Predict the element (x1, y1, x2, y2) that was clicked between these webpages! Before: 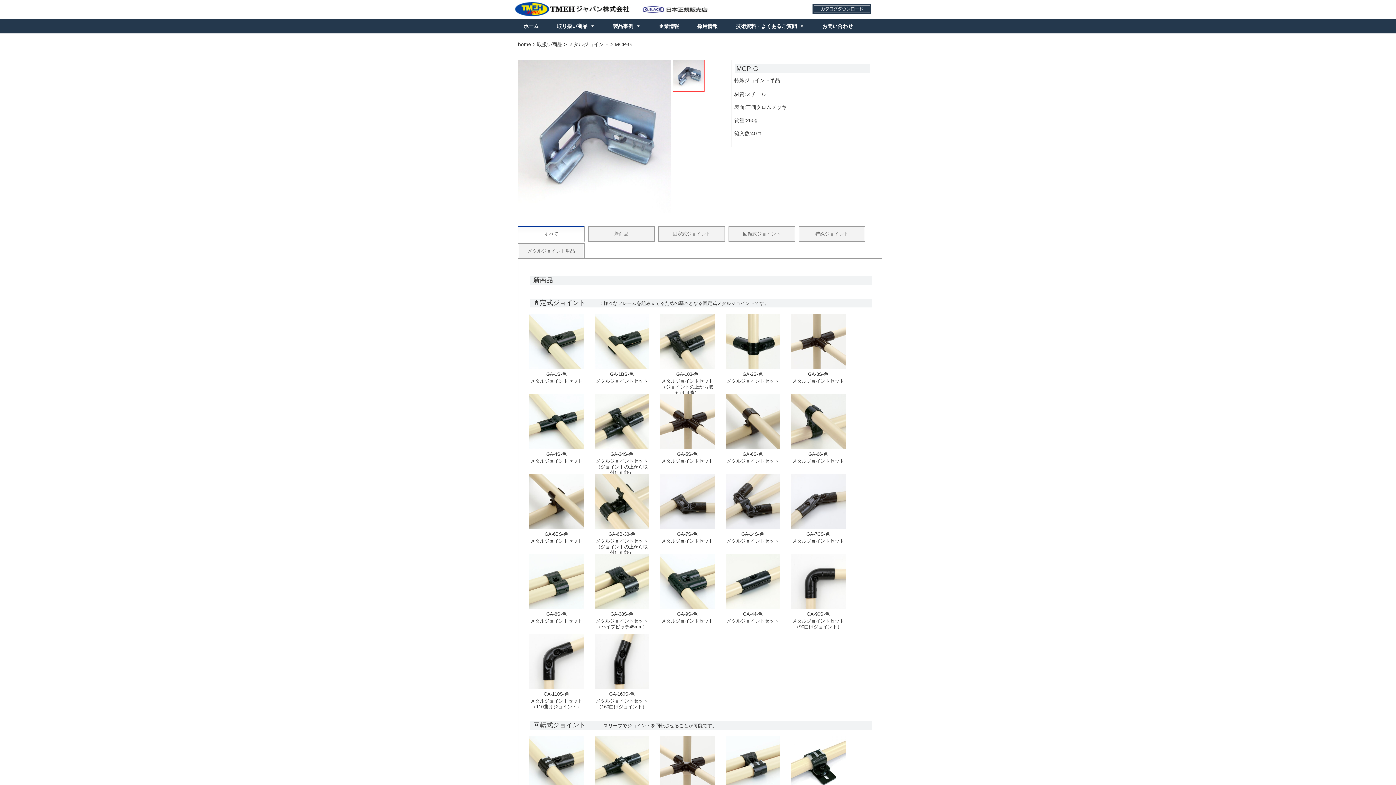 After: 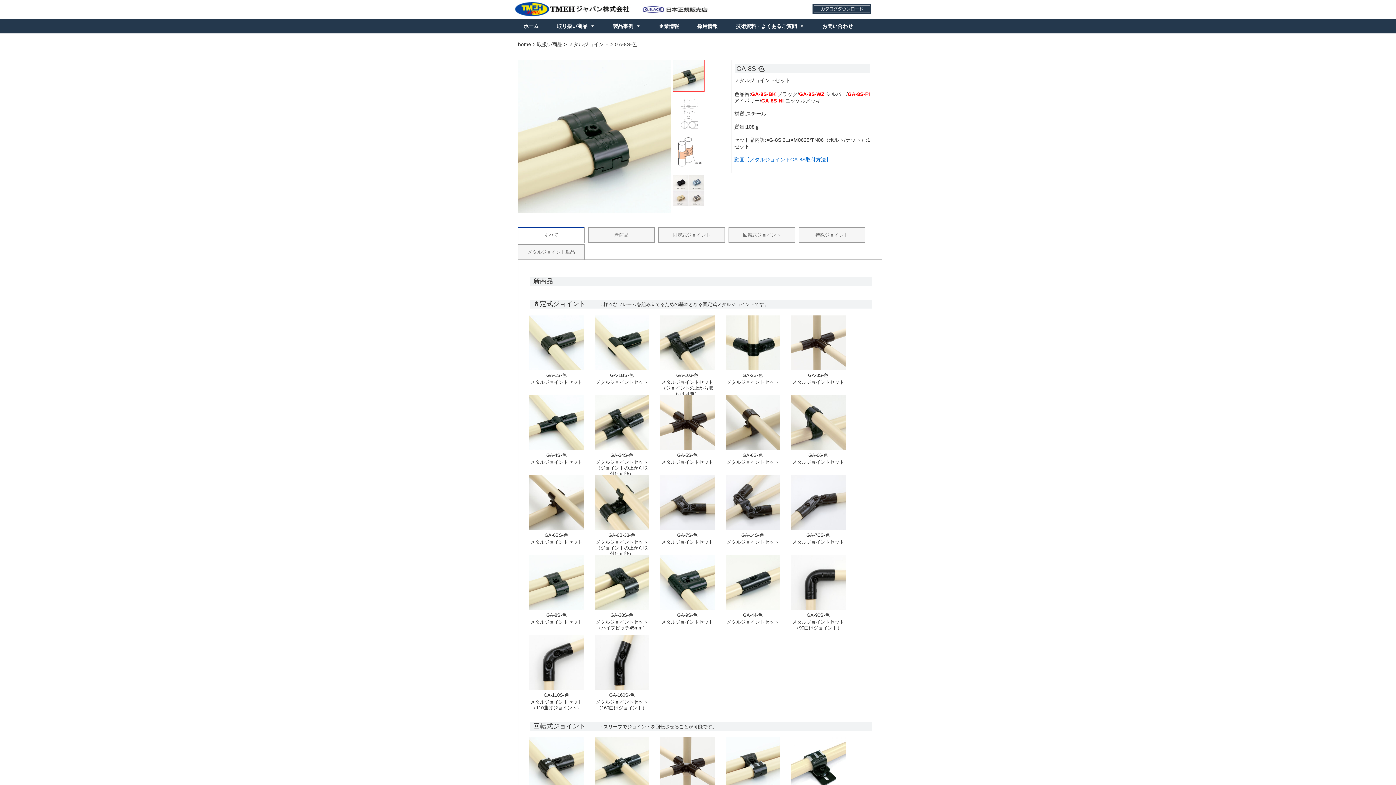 Action: bbox: (529, 604, 583, 610)